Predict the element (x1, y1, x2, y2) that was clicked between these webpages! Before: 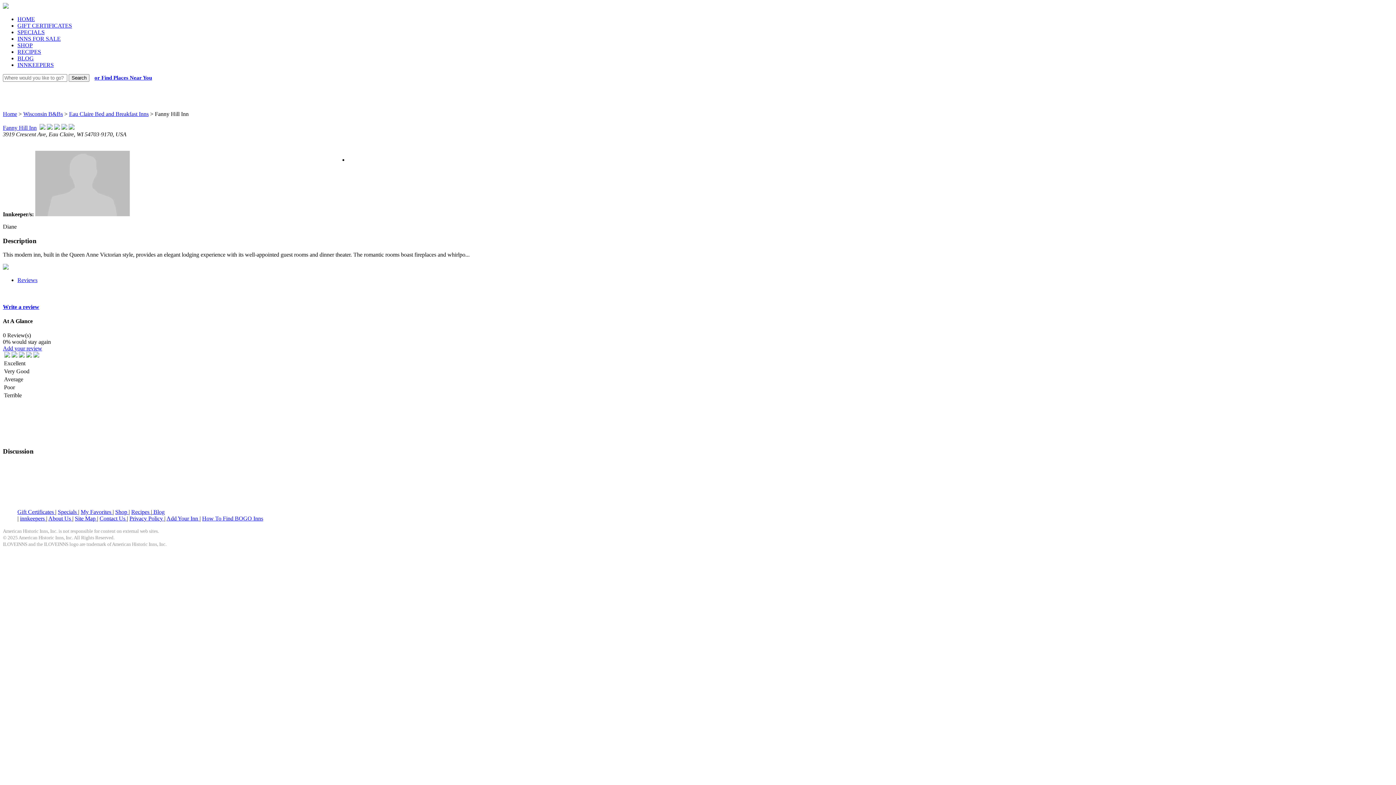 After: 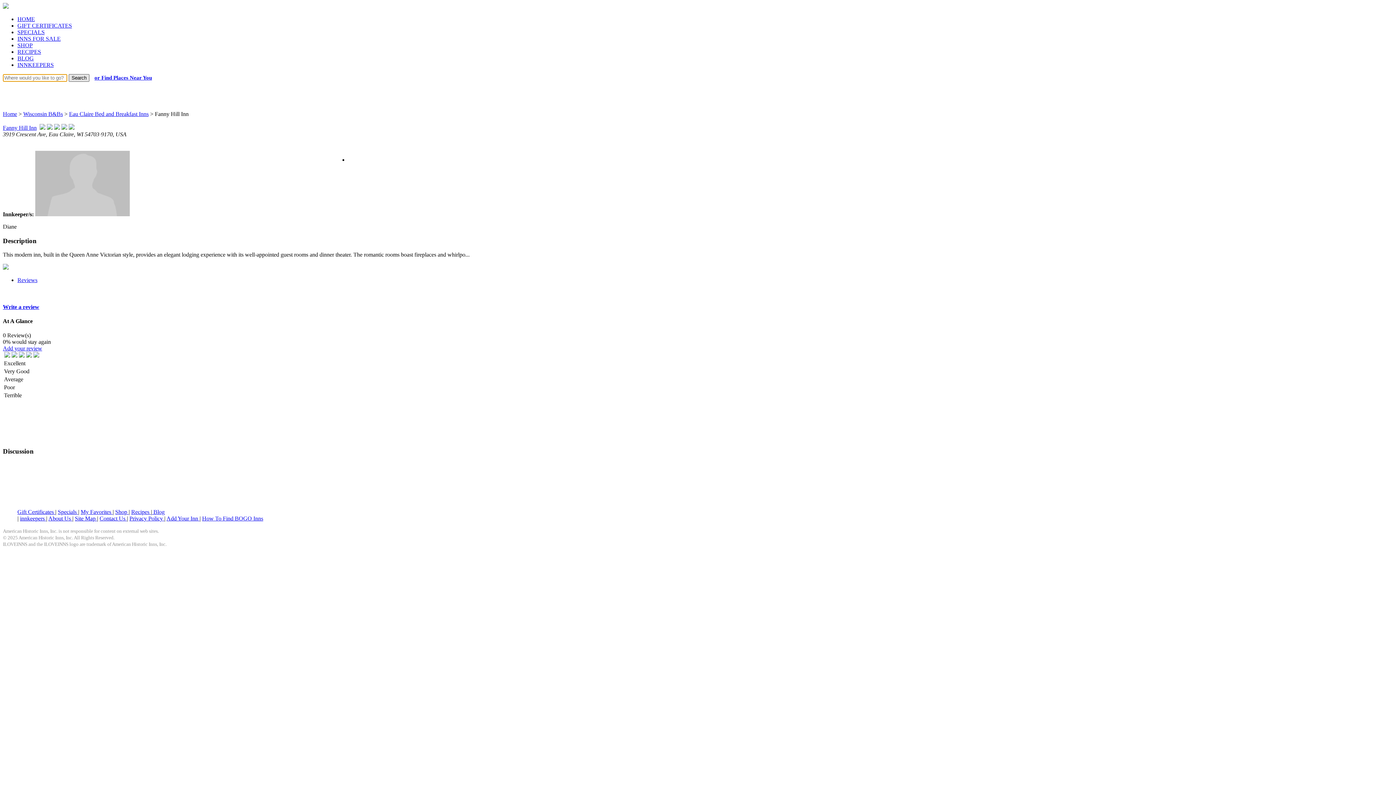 Action: bbox: (68, 74, 89, 81) label: Search